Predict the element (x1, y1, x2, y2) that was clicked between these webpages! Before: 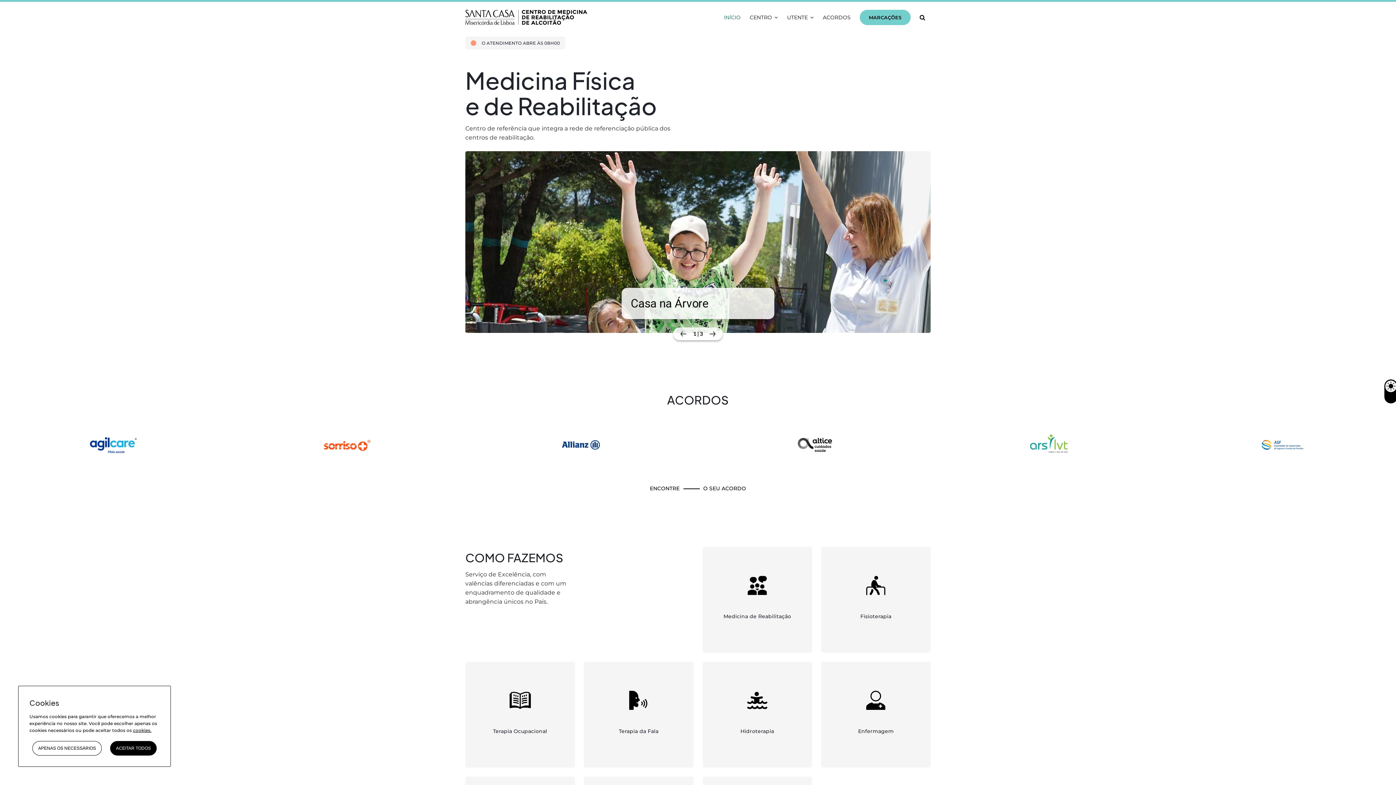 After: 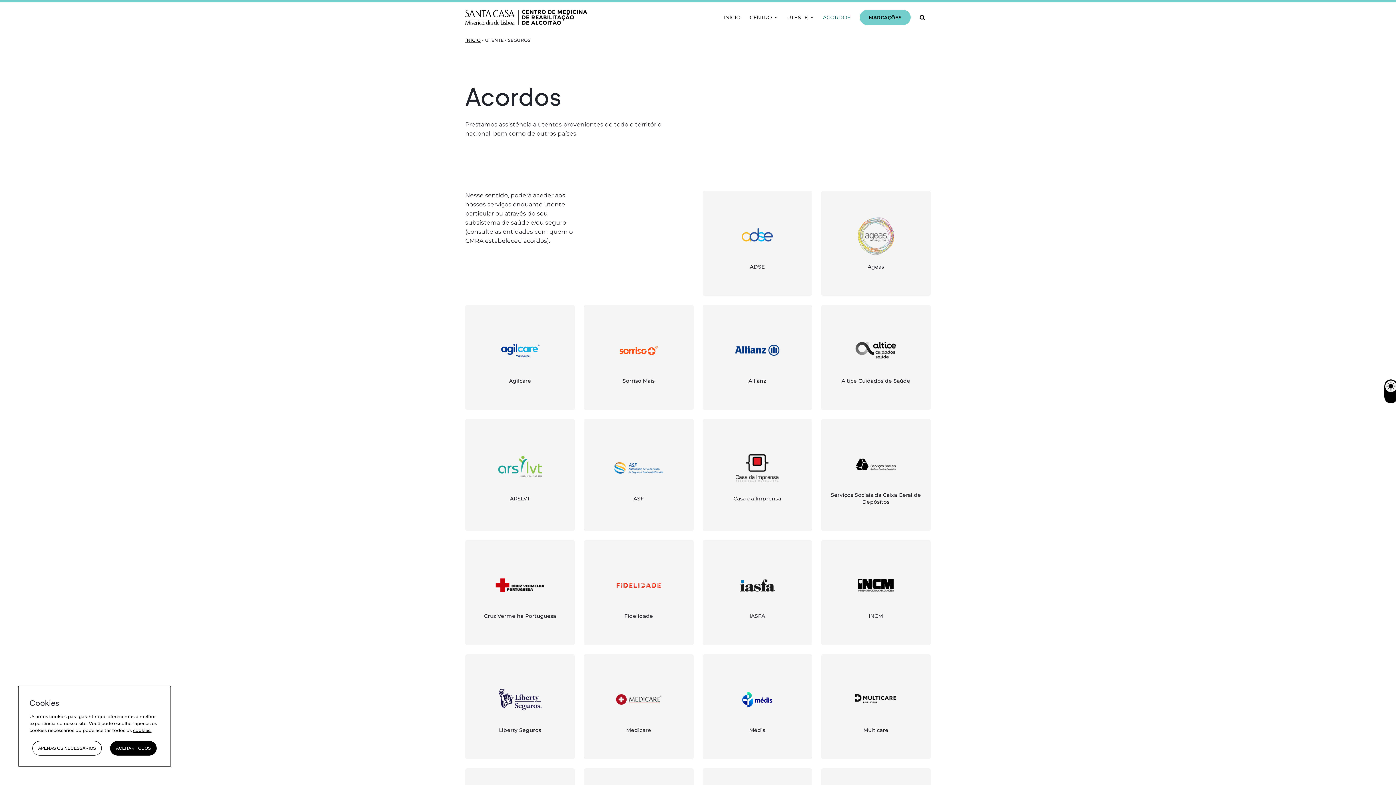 Action: bbox: (5, 485, 1390, 492) label: ENCONTRE
O SEU ACORDO